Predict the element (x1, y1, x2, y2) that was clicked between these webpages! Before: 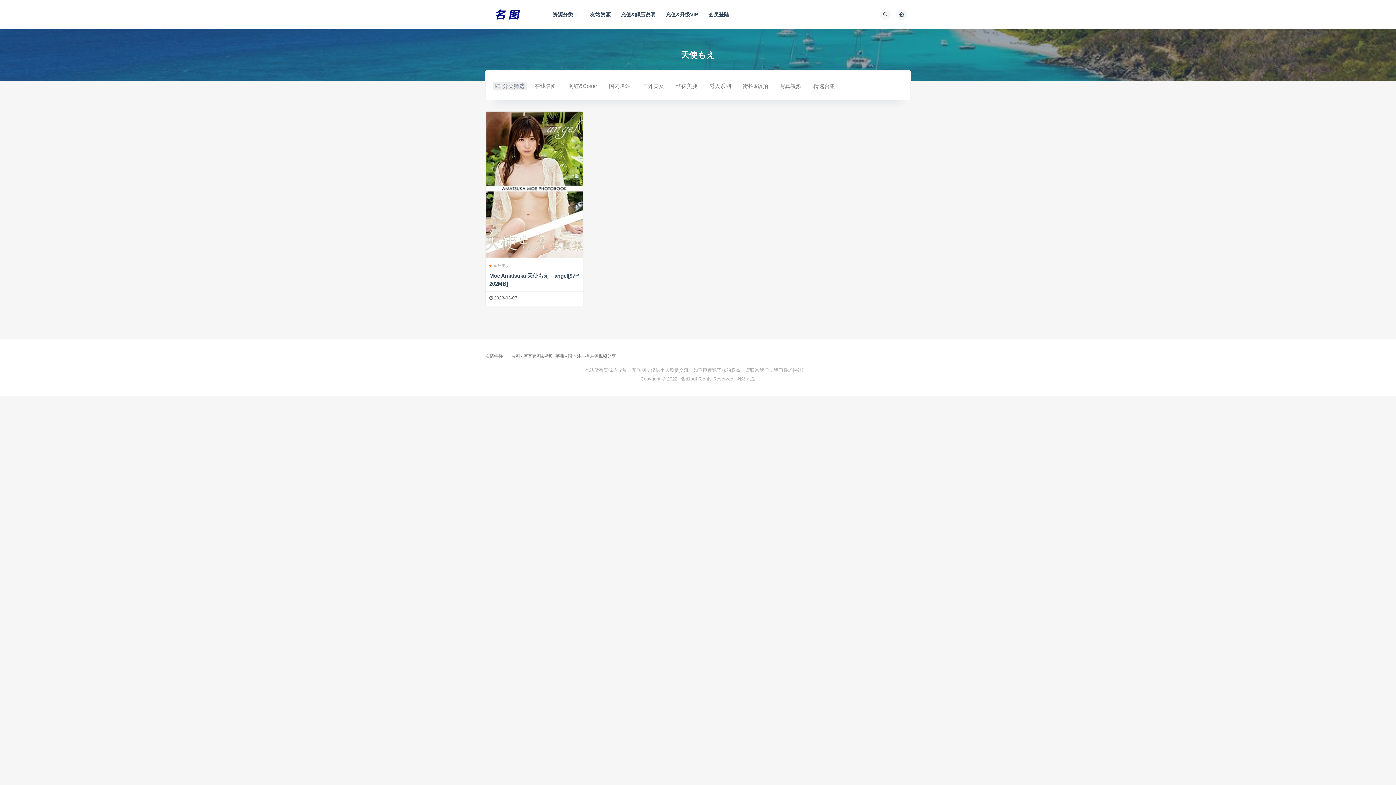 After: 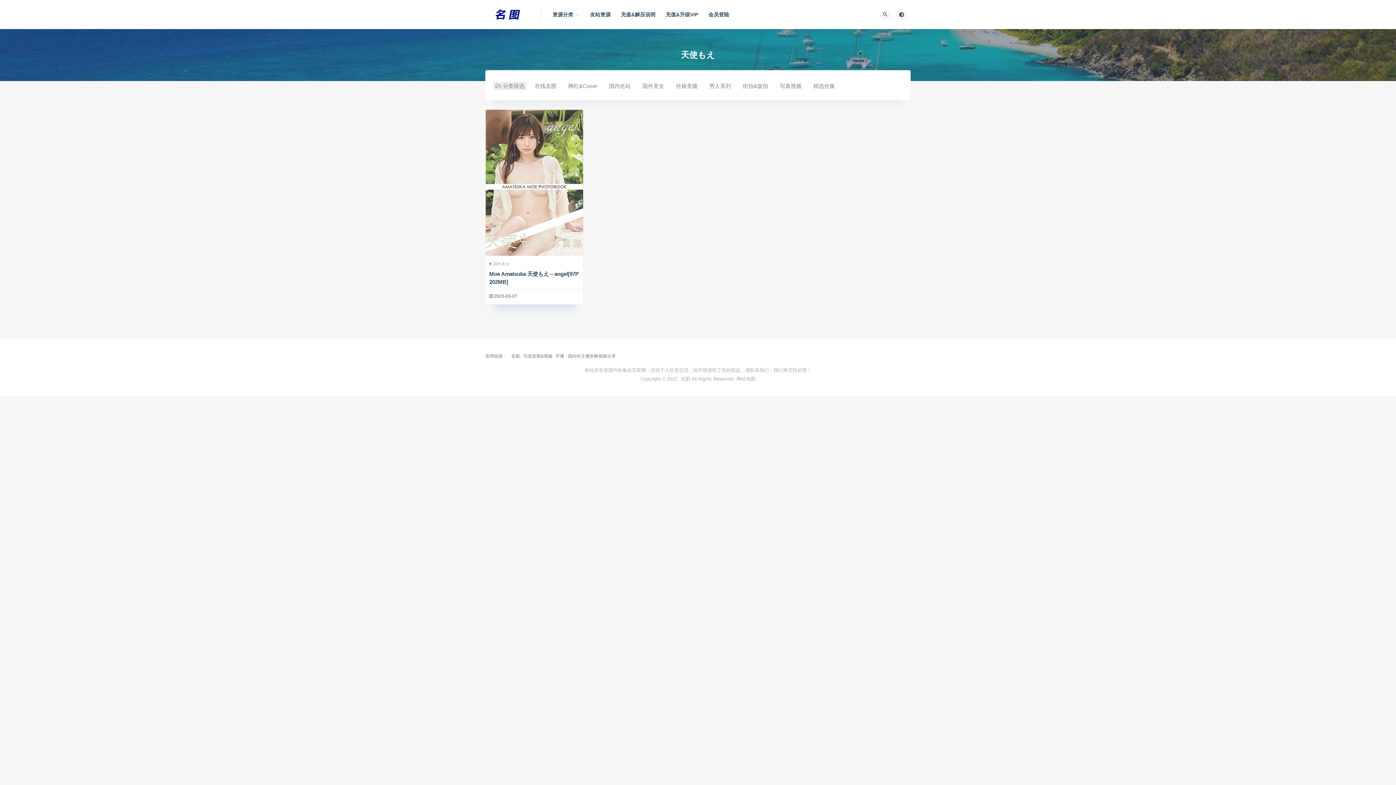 Action: bbox: (485, 111, 583, 257)